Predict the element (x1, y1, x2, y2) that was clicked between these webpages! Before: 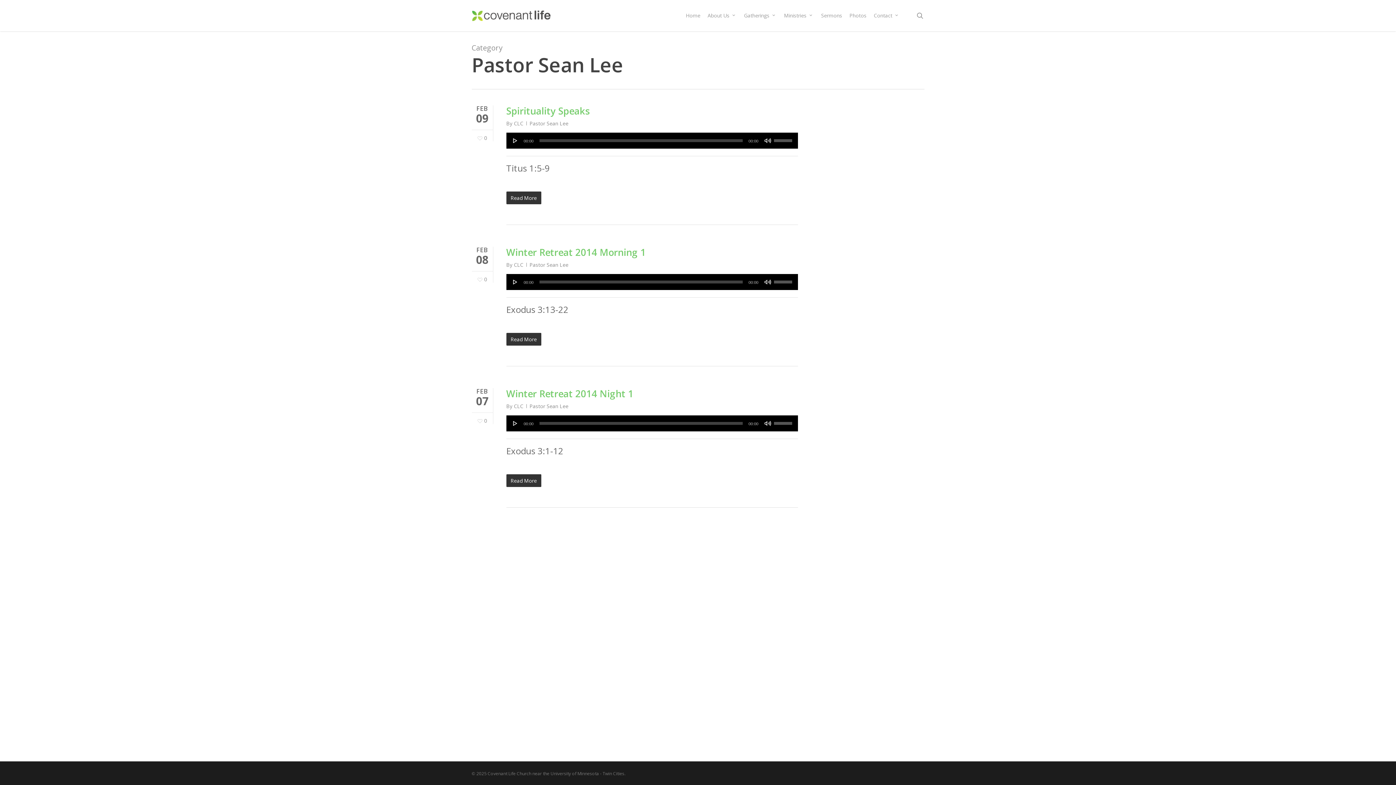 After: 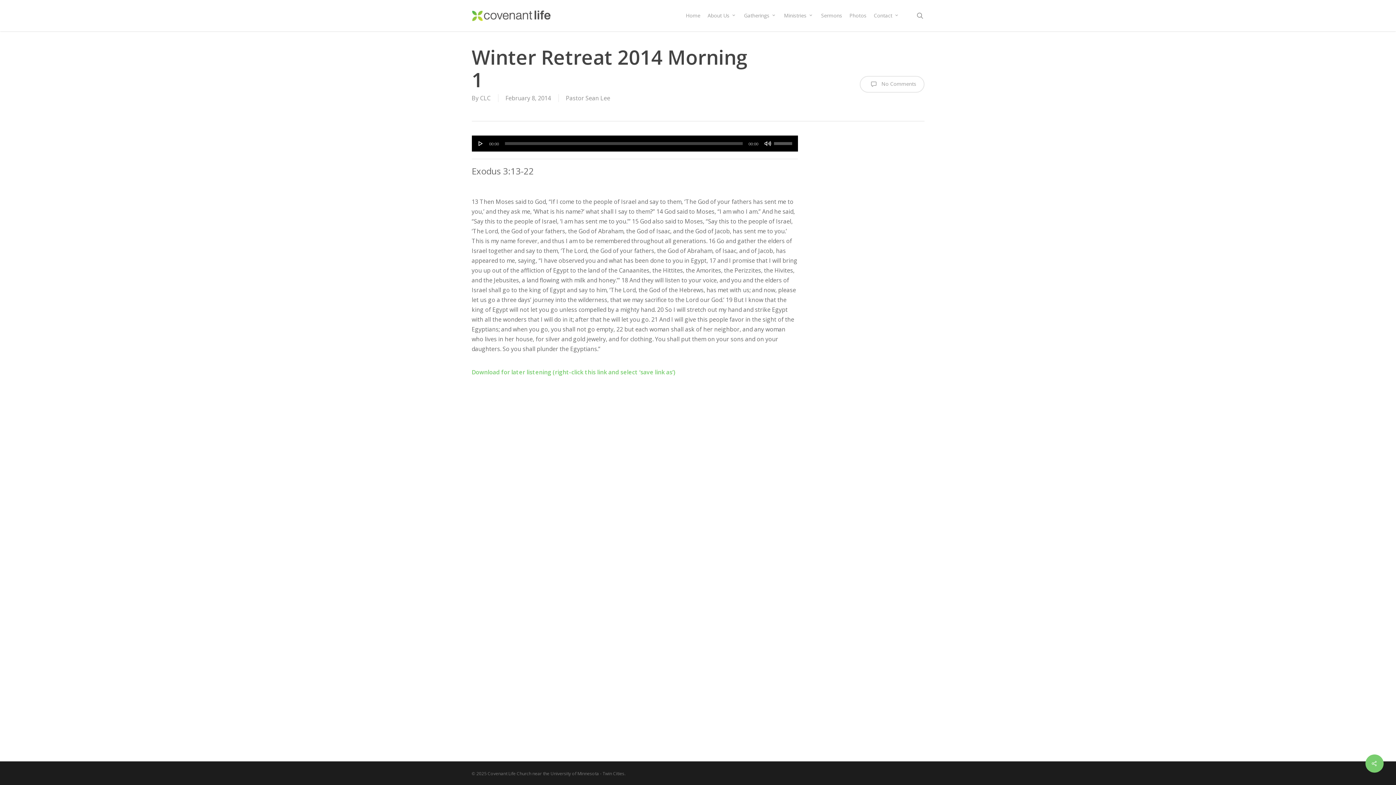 Action: bbox: (506, 245, 646, 258) label: Winter Retreat 2014 Morning 1